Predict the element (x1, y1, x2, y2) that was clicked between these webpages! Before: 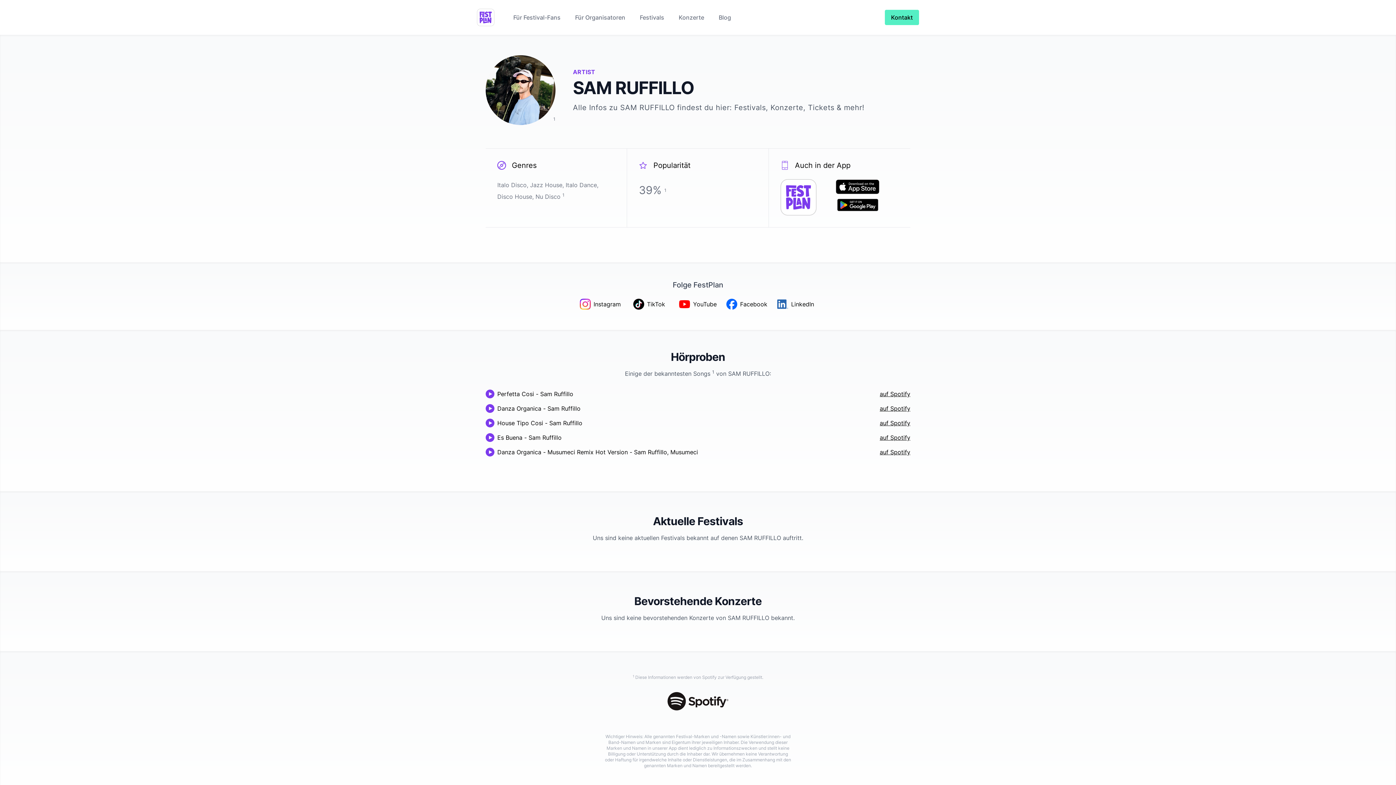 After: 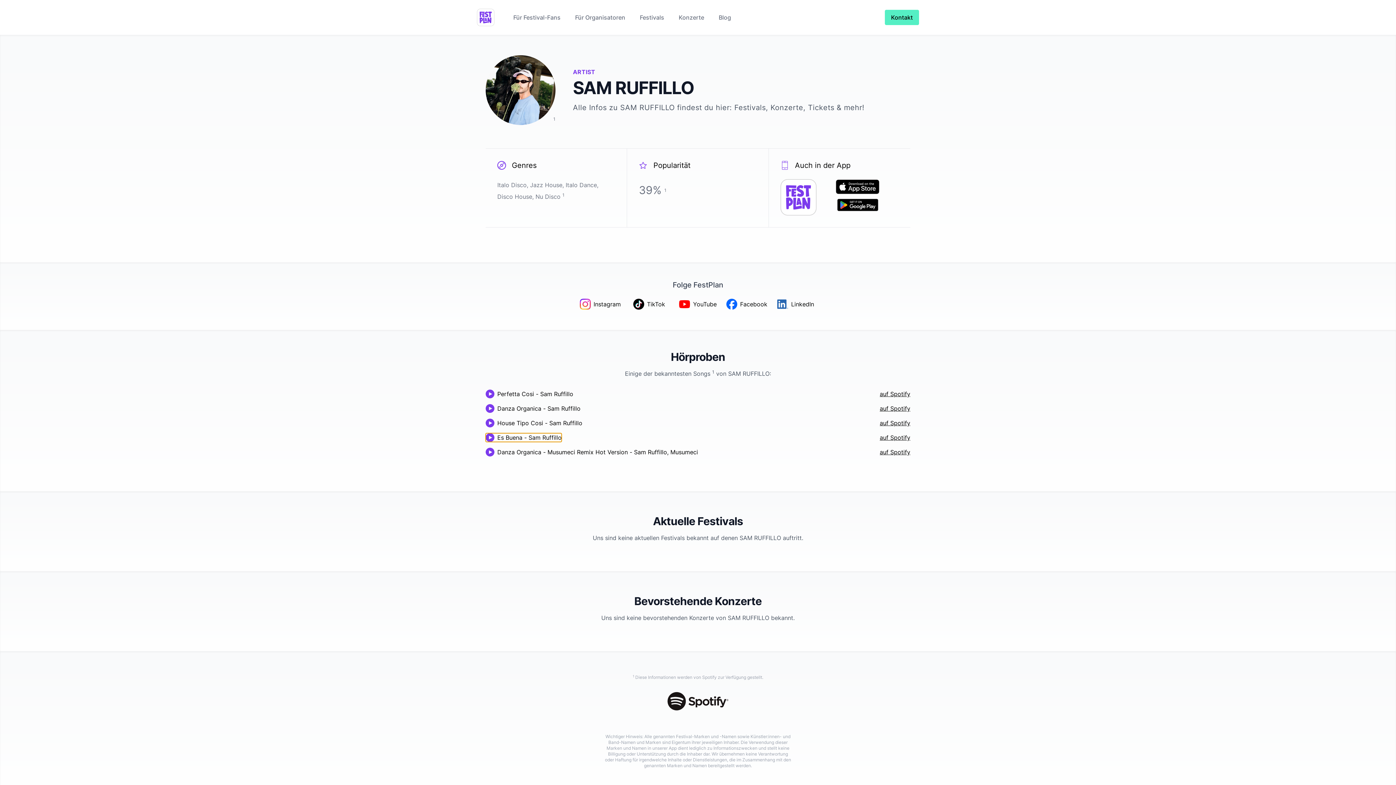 Action: bbox: (485, 433, 561, 442) label: Es Buena - Sam Ruffillo